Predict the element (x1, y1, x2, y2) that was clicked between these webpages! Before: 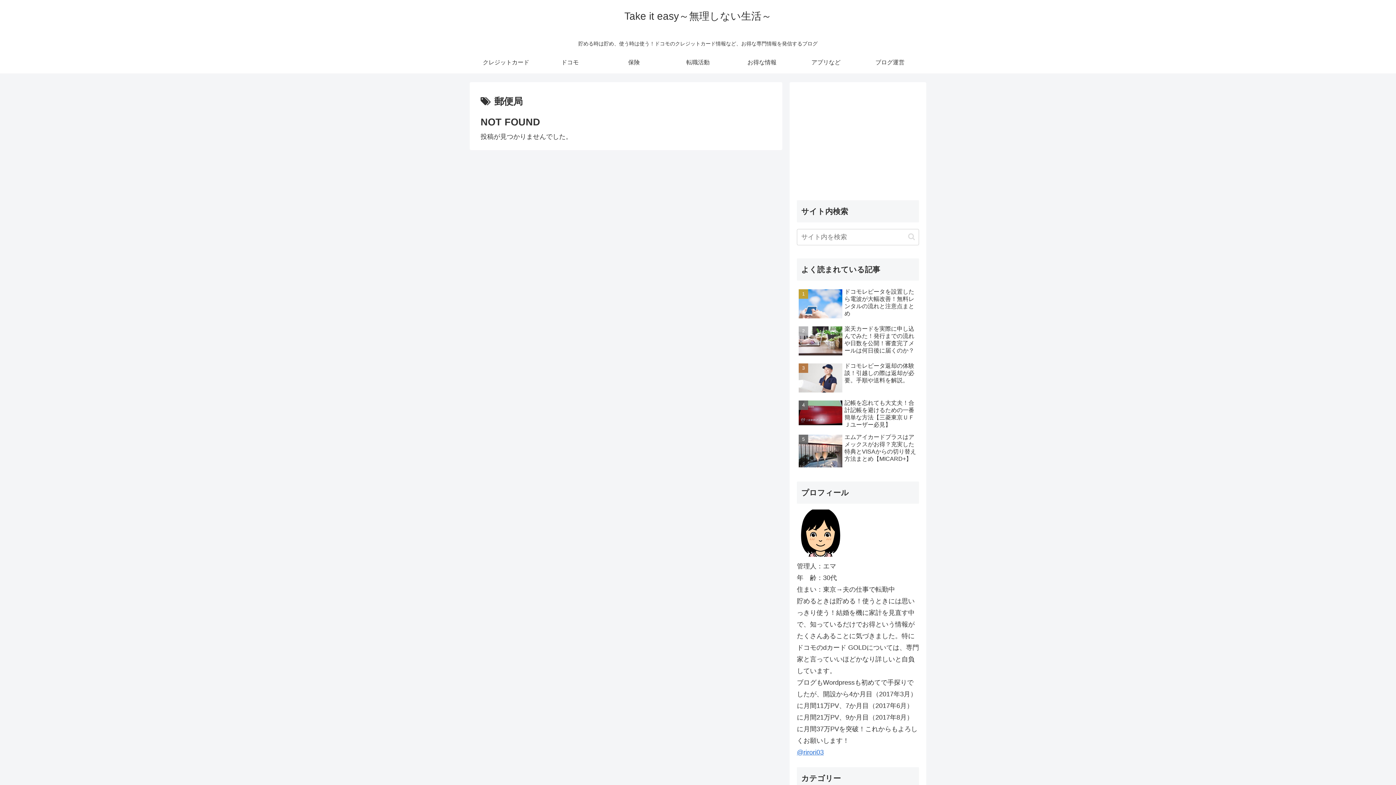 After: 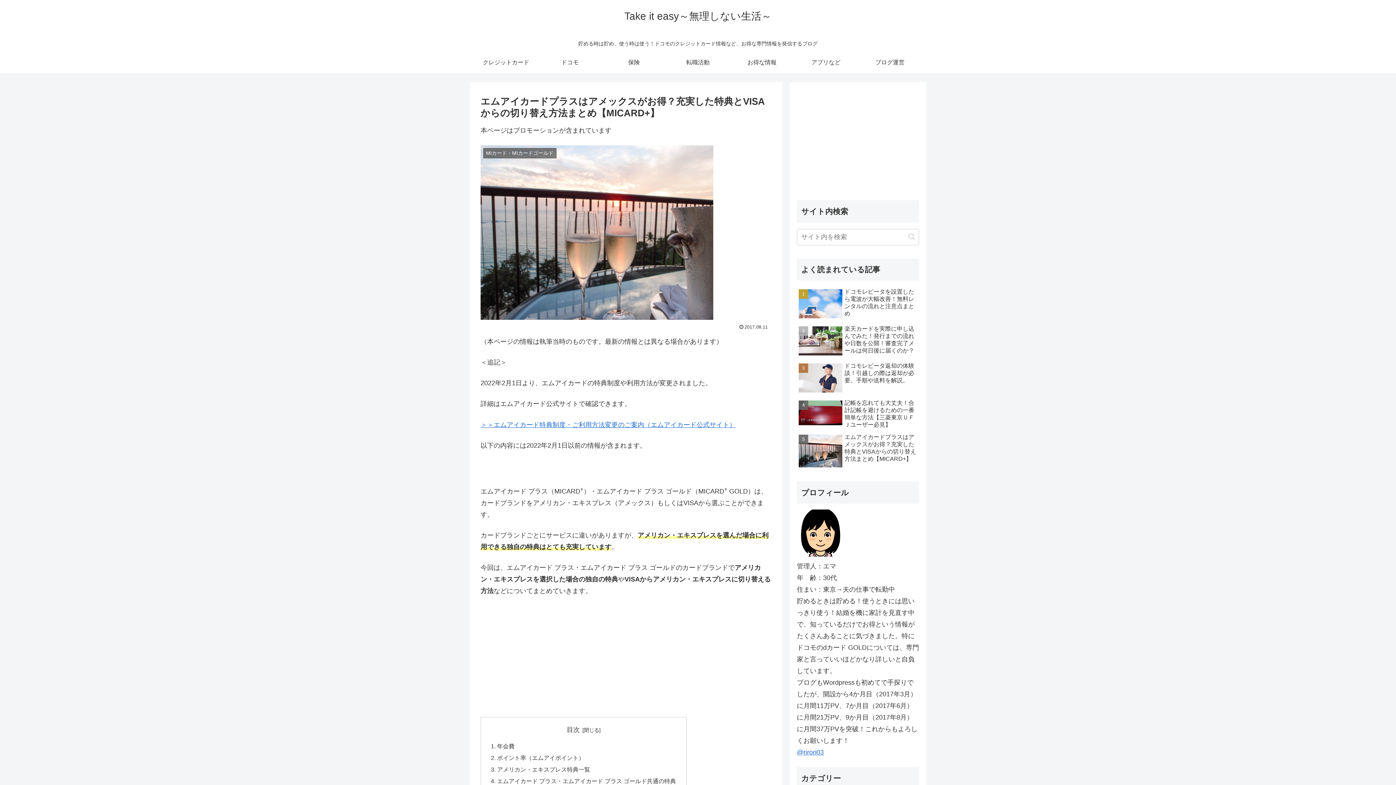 Action: bbox: (797, 431, 919, 471) label: エムアイカードプラスはアメックスがお得？充実した特典とVISAからの切り替え方法まとめ【MICARD+】